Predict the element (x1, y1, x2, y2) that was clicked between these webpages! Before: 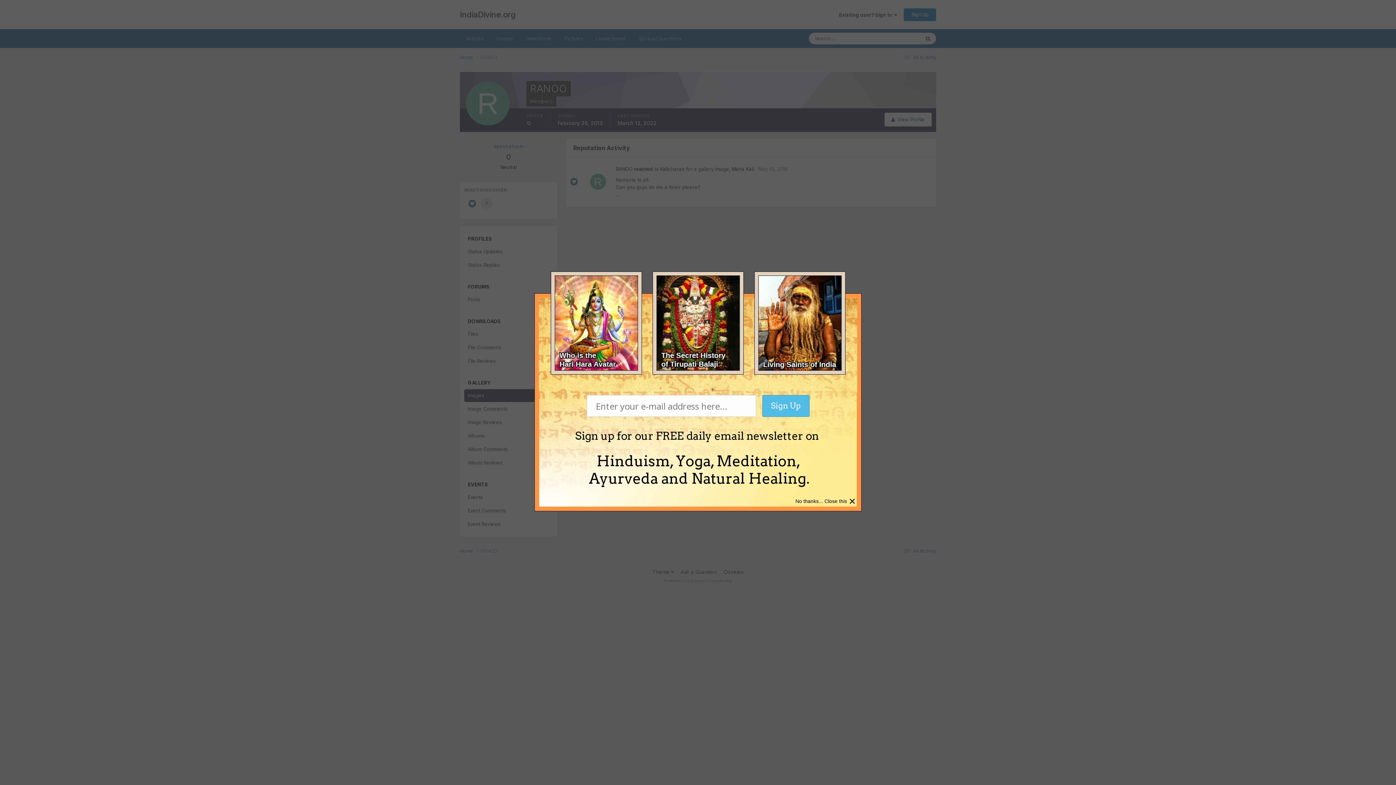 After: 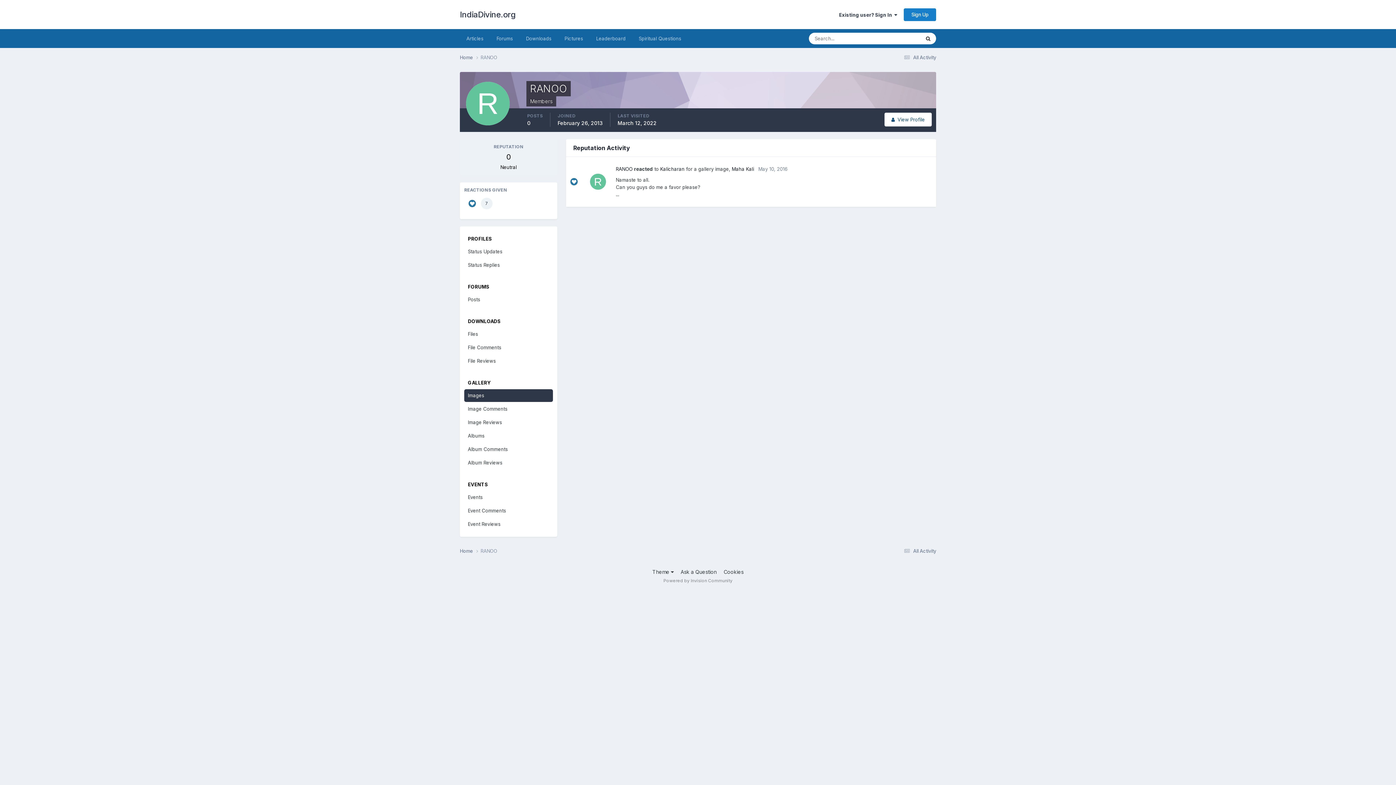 Action: label: × bbox: (849, 494, 856, 508)